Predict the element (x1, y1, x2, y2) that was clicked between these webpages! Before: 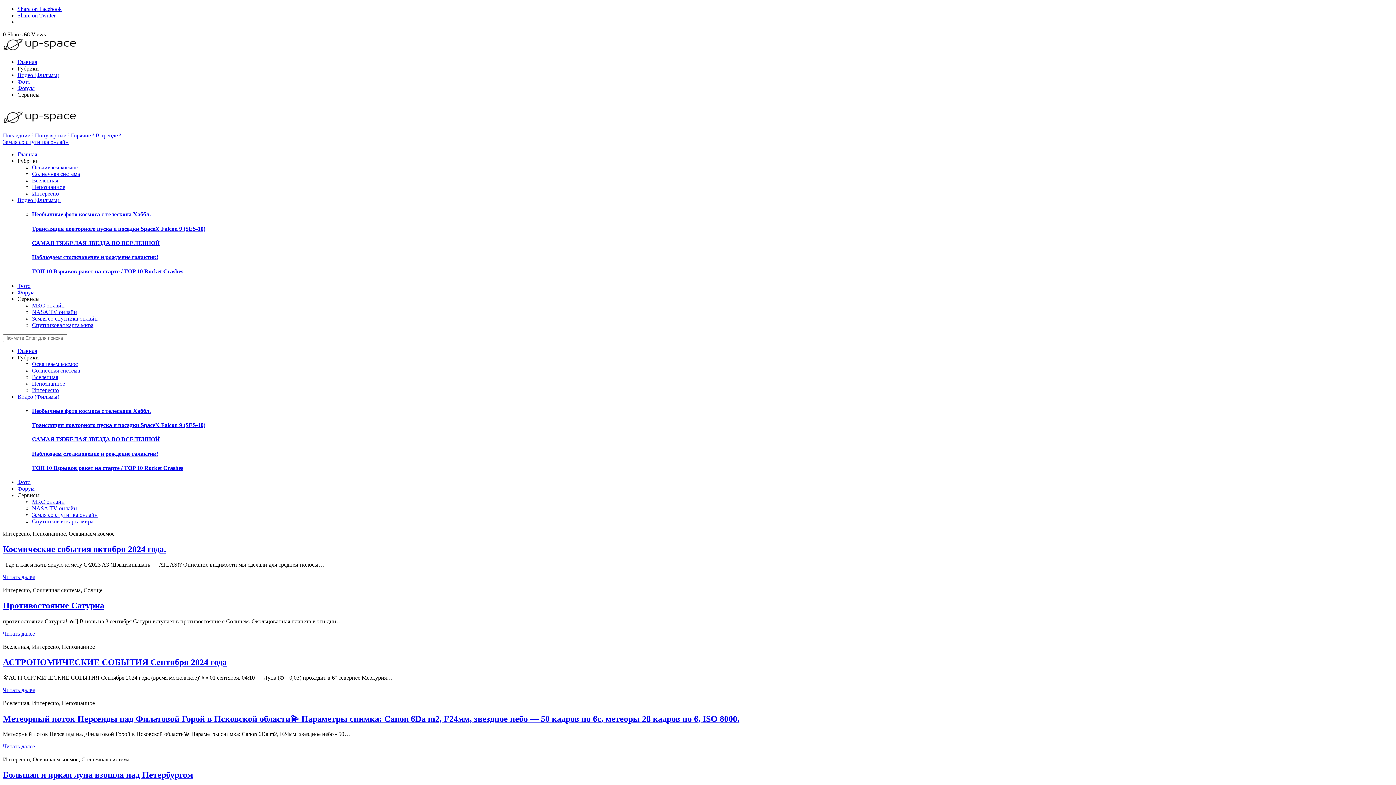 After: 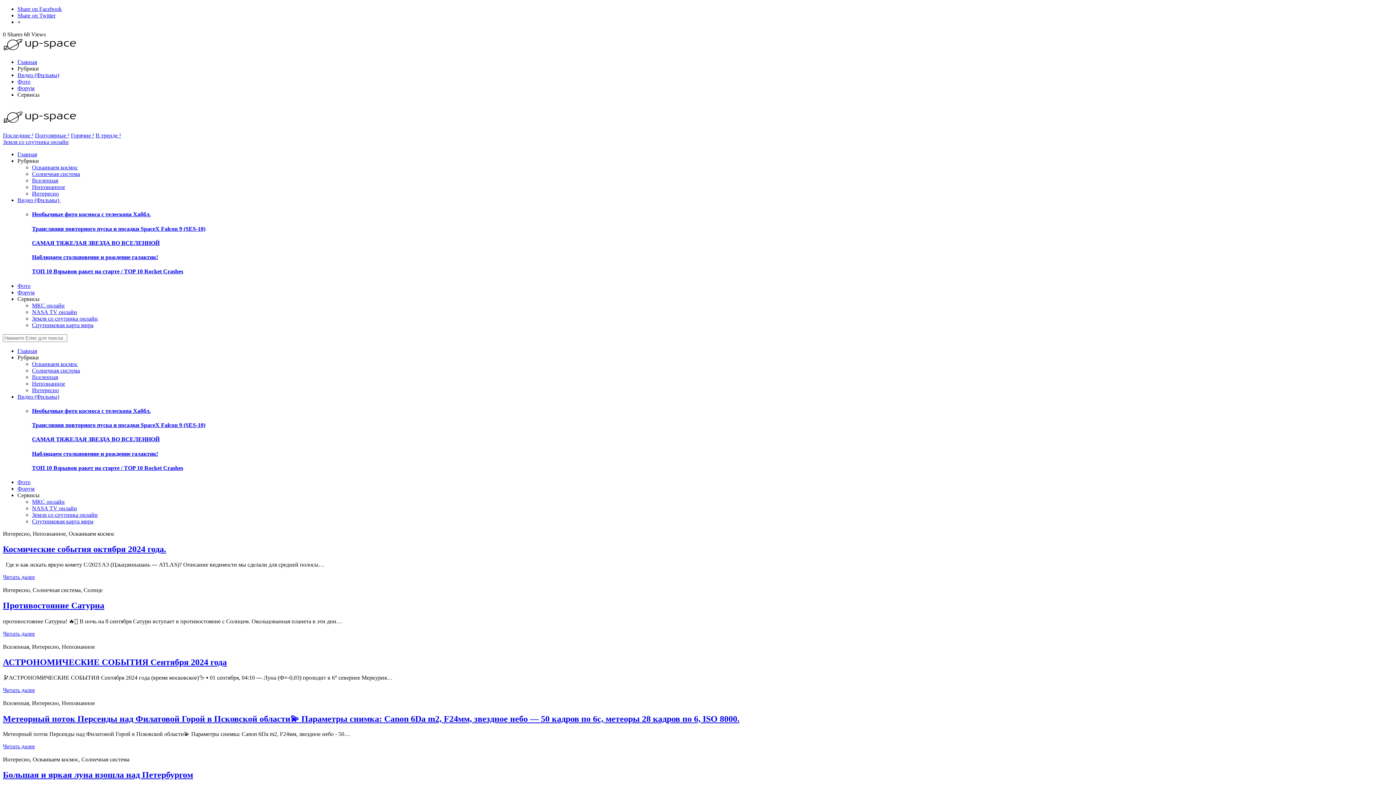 Action: label: Сервисы bbox: (17, 91, 39, 97)